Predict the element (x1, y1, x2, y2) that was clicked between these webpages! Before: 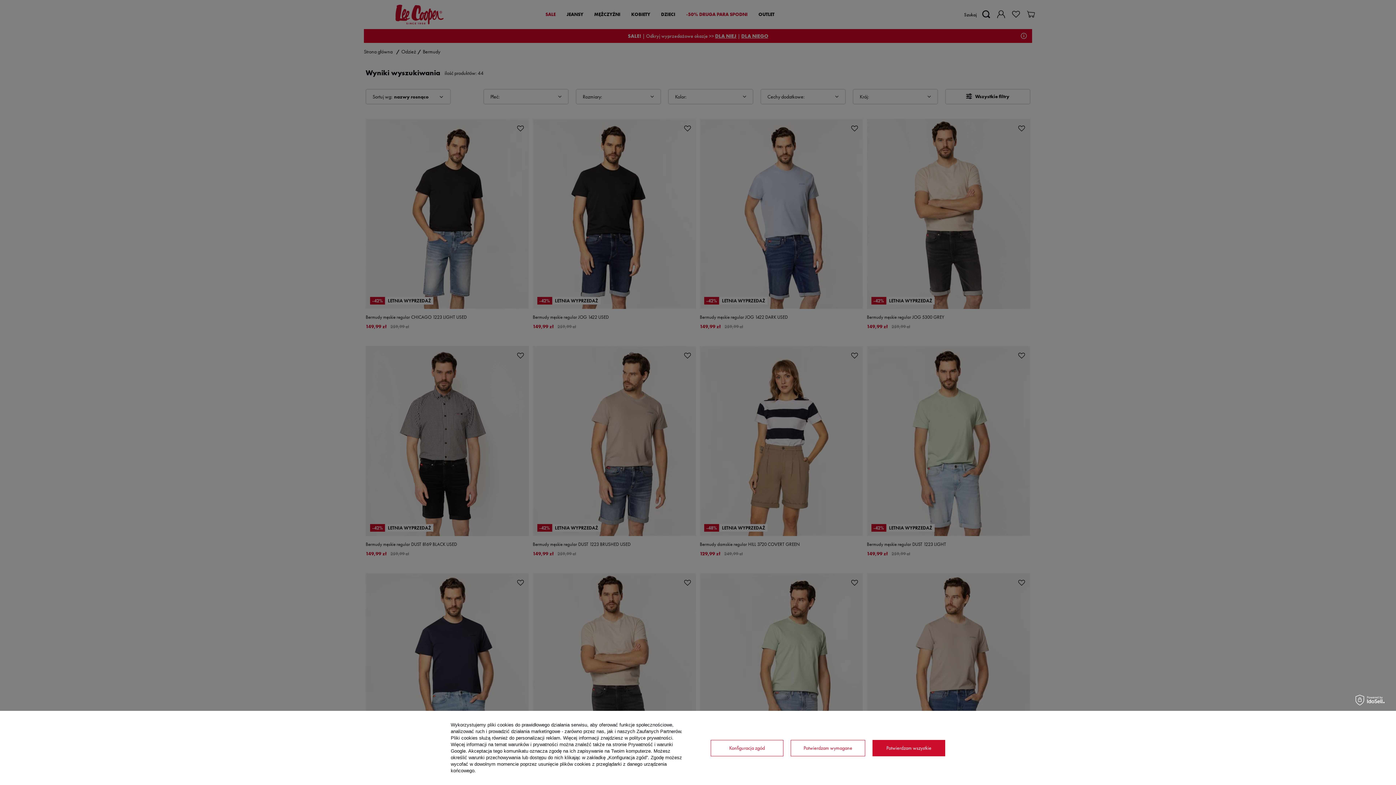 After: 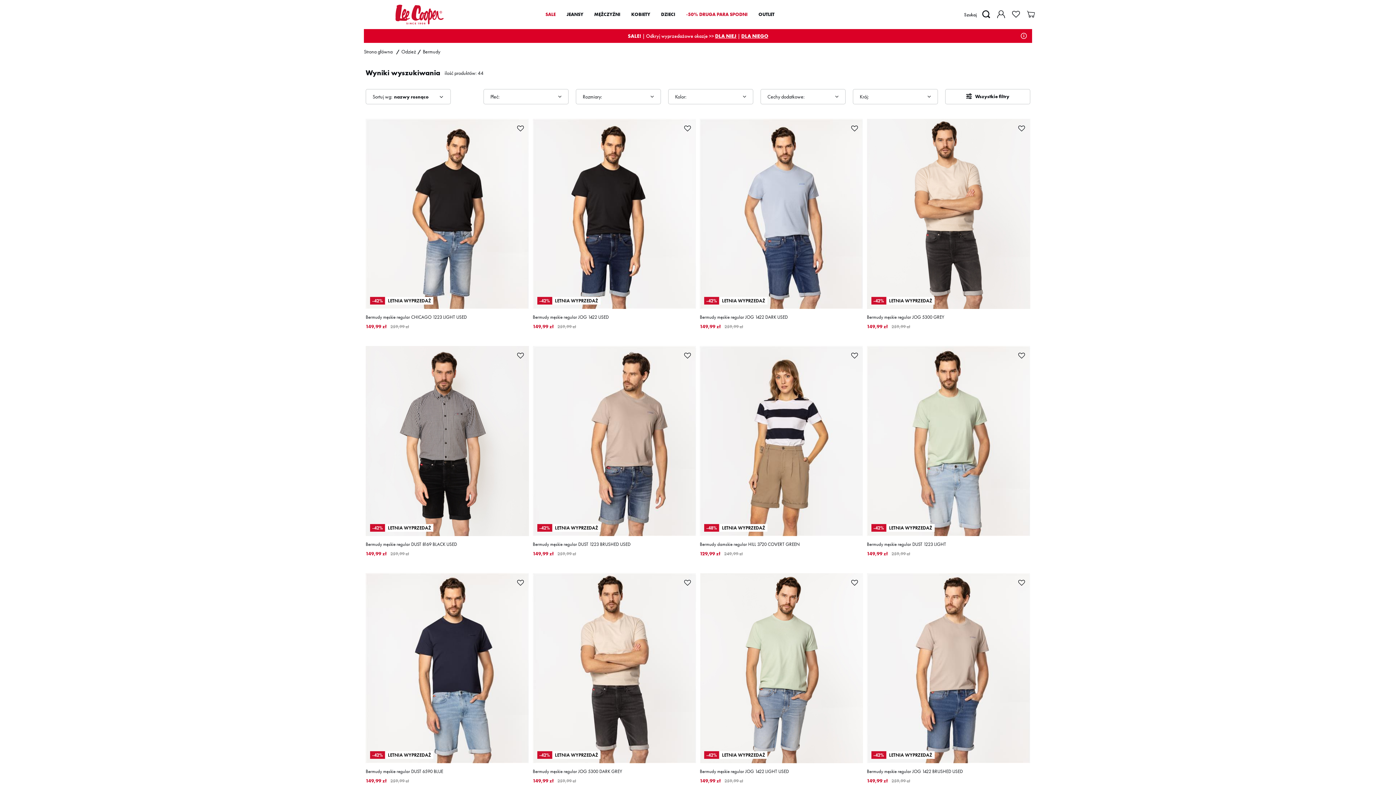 Action: label: Potwierdzam wymagane bbox: (790, 740, 865, 756)